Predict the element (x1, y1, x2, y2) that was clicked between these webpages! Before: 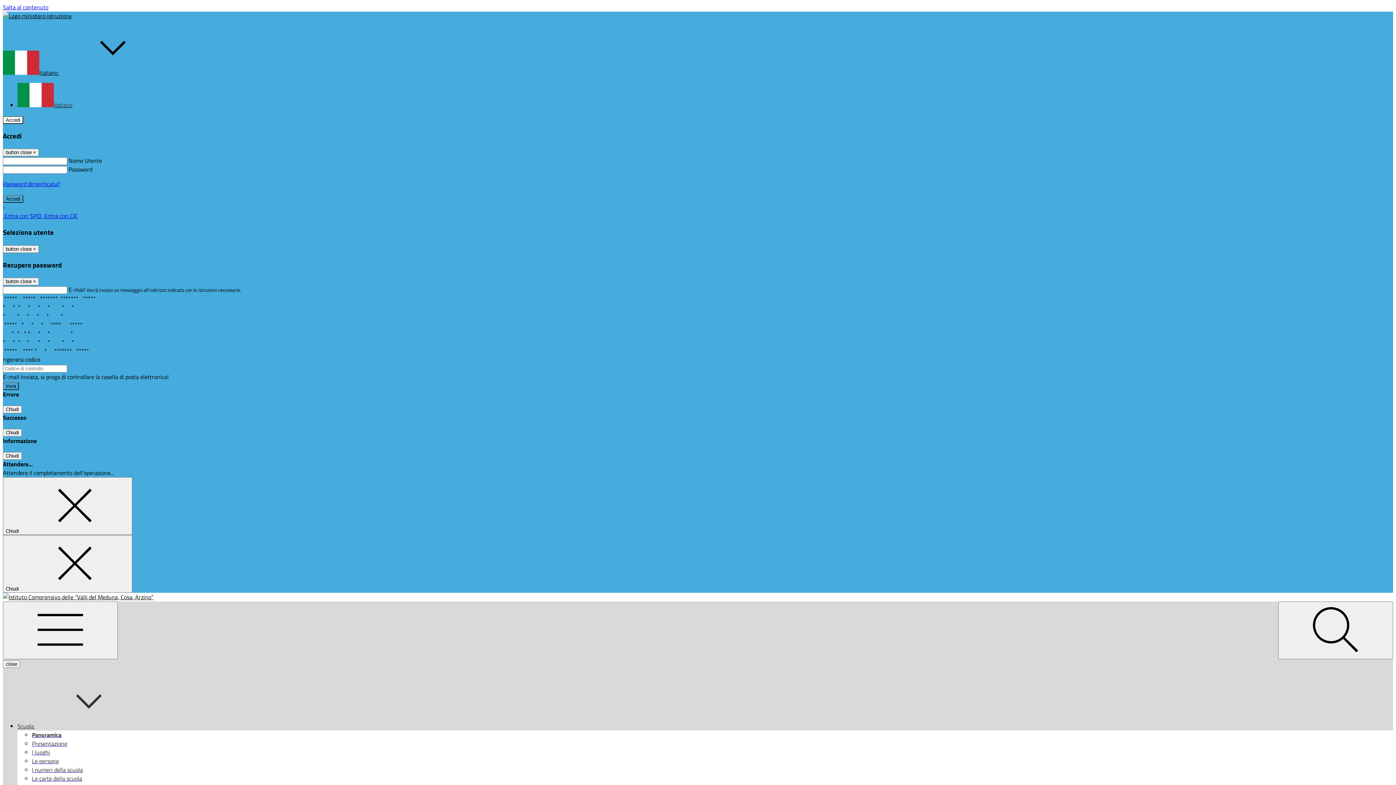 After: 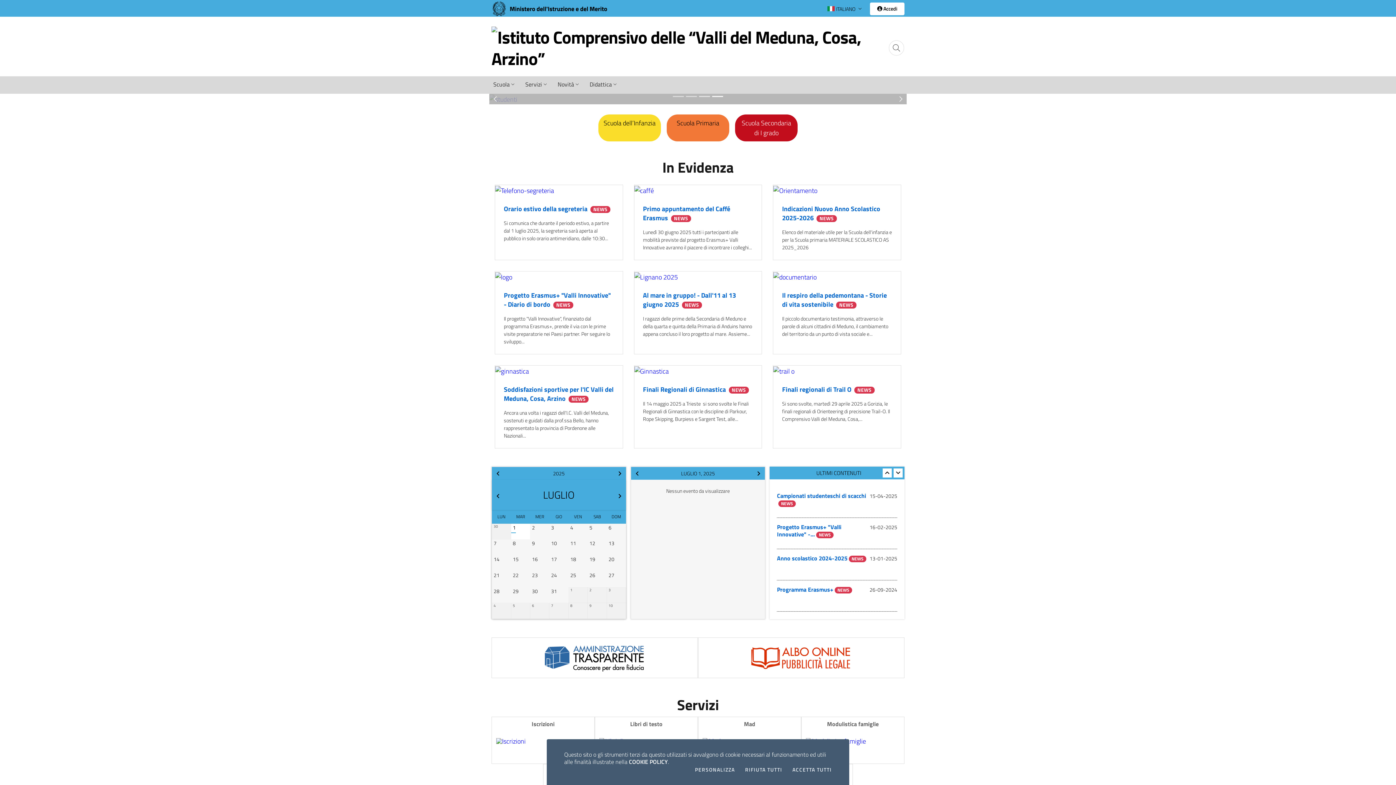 Action: bbox: (2, 593, 1393, 601)